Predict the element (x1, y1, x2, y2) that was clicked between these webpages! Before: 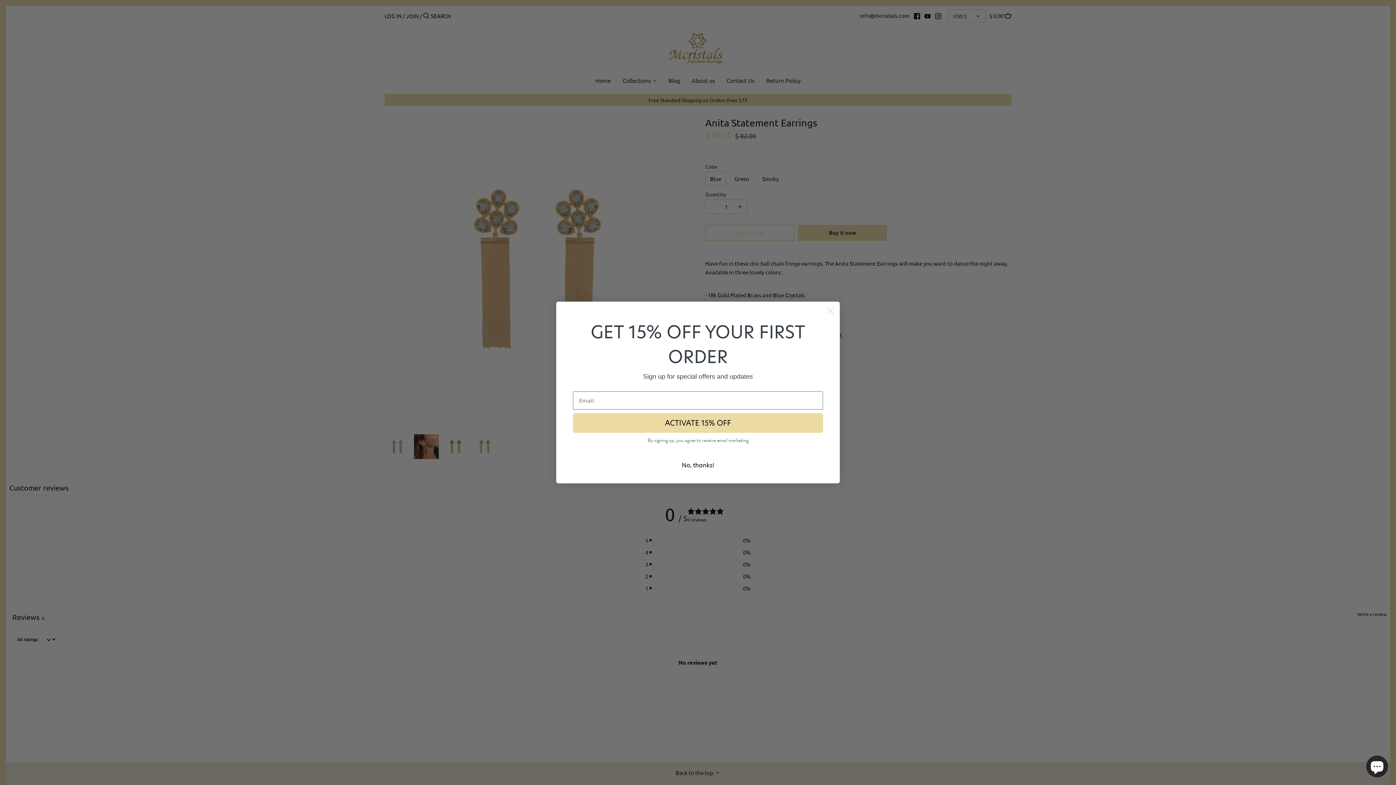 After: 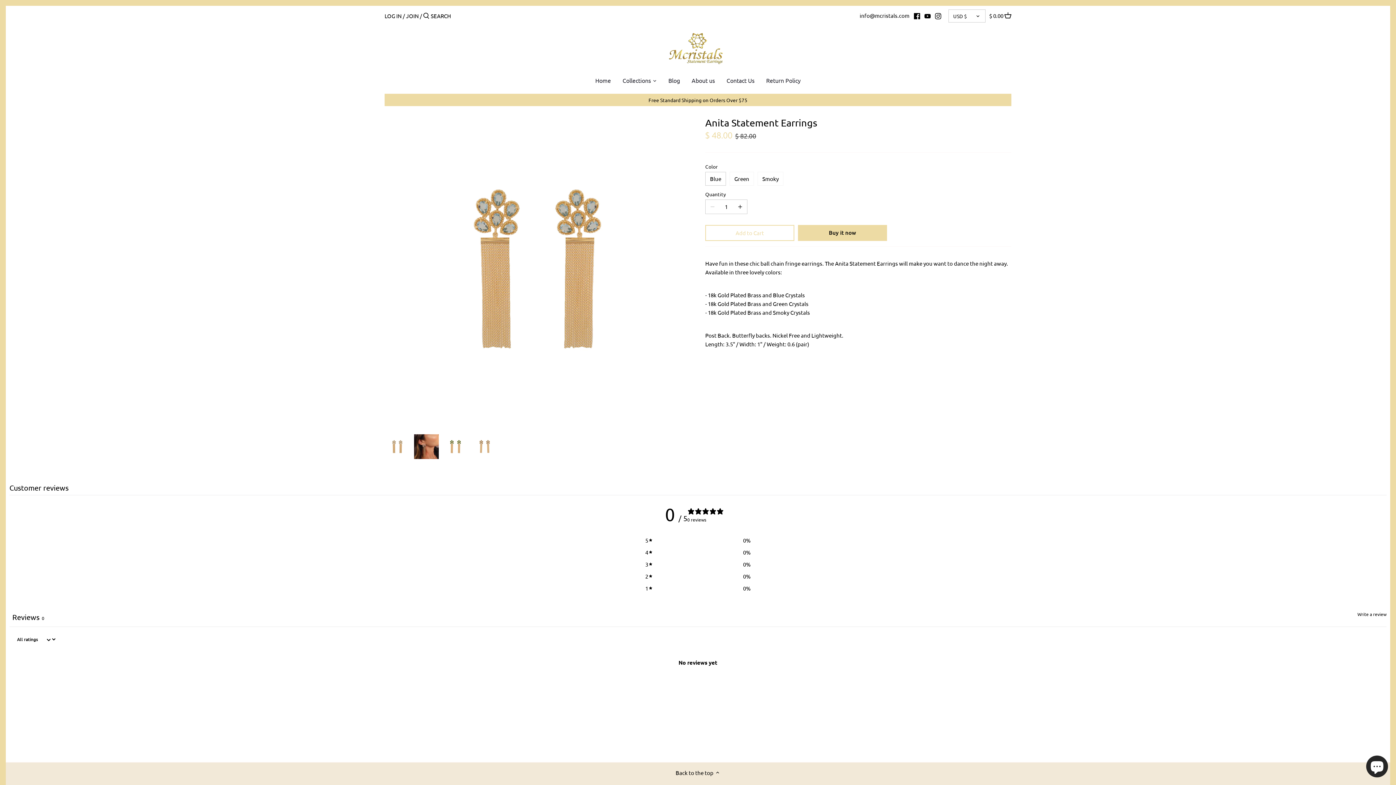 Action: bbox: (824, 304, 837, 317) label: Close dialog